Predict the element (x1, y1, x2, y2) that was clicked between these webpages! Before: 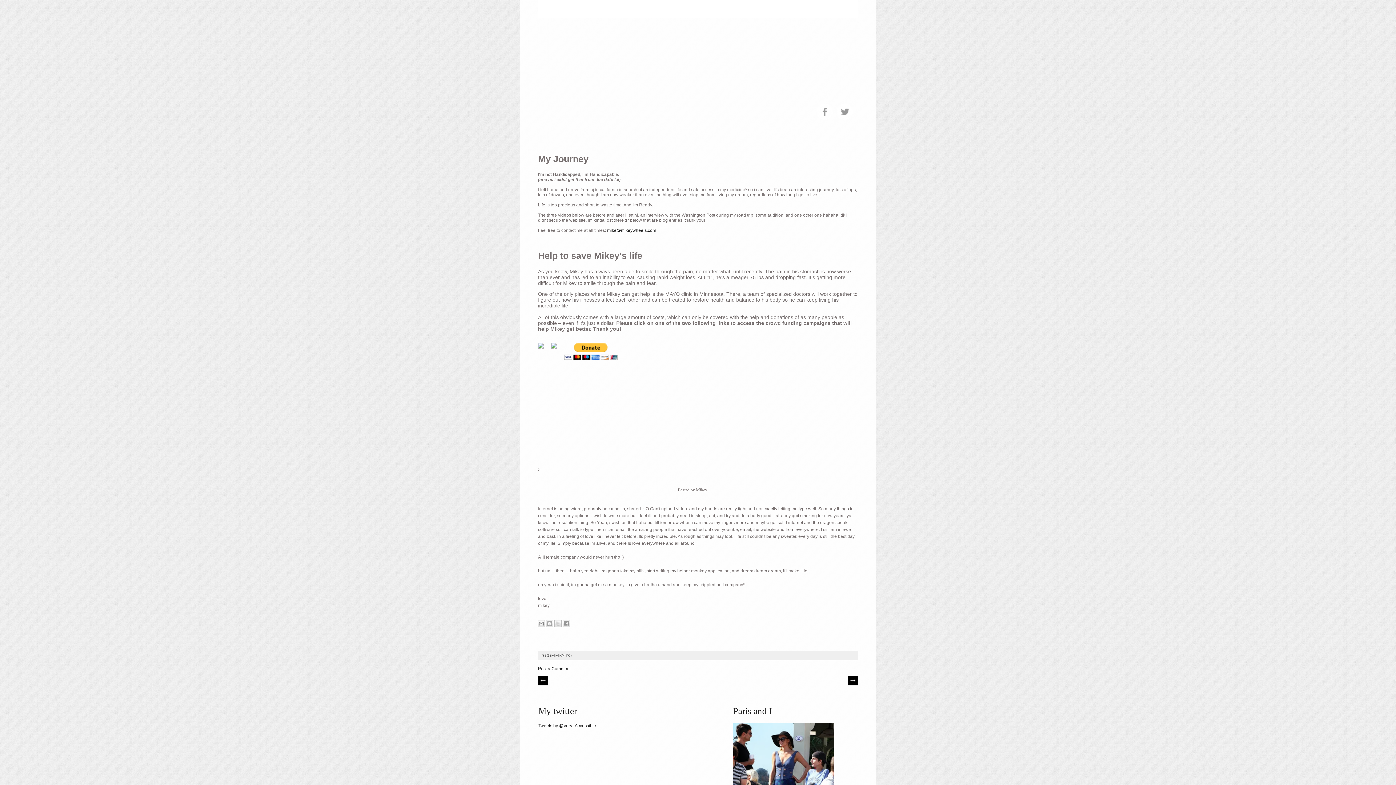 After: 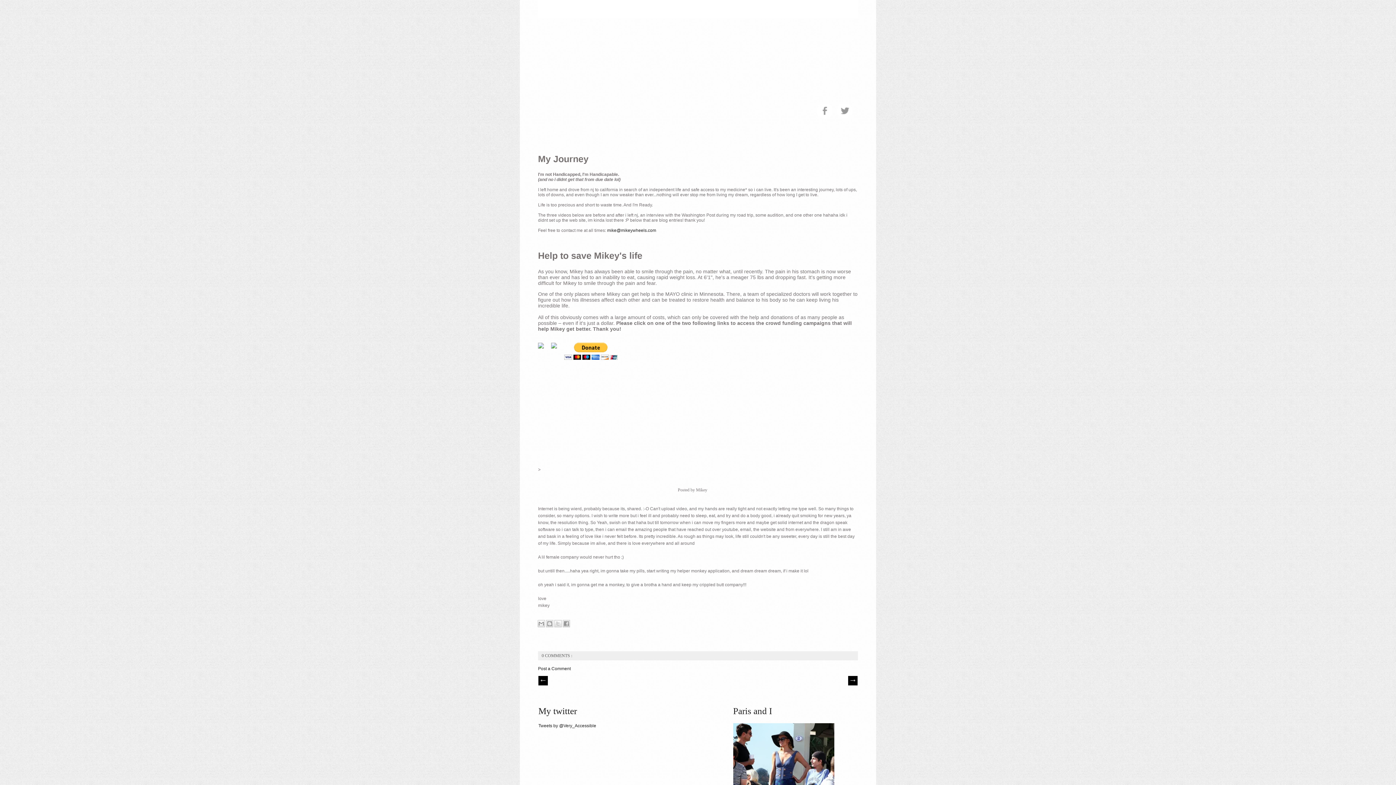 Action: bbox: (816, 116, 832, 121)